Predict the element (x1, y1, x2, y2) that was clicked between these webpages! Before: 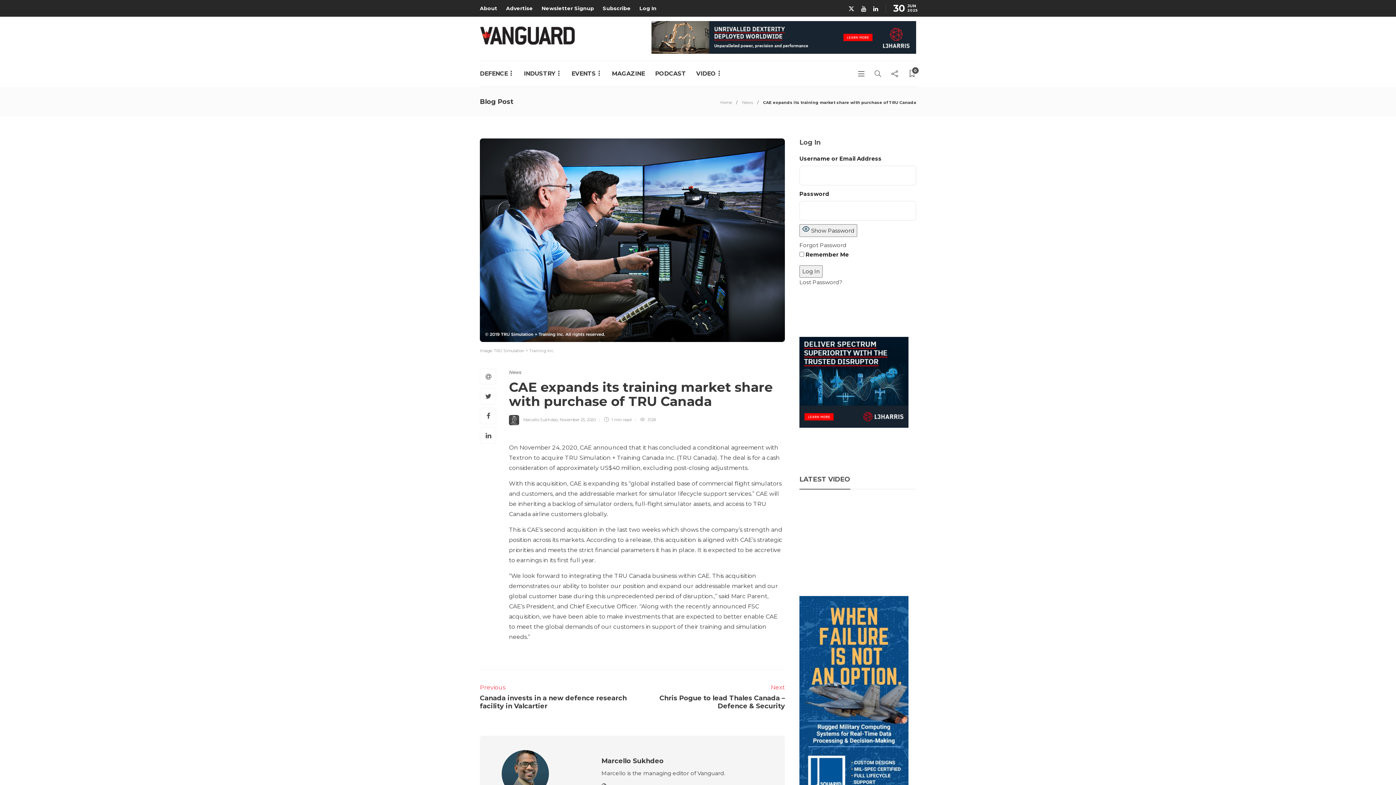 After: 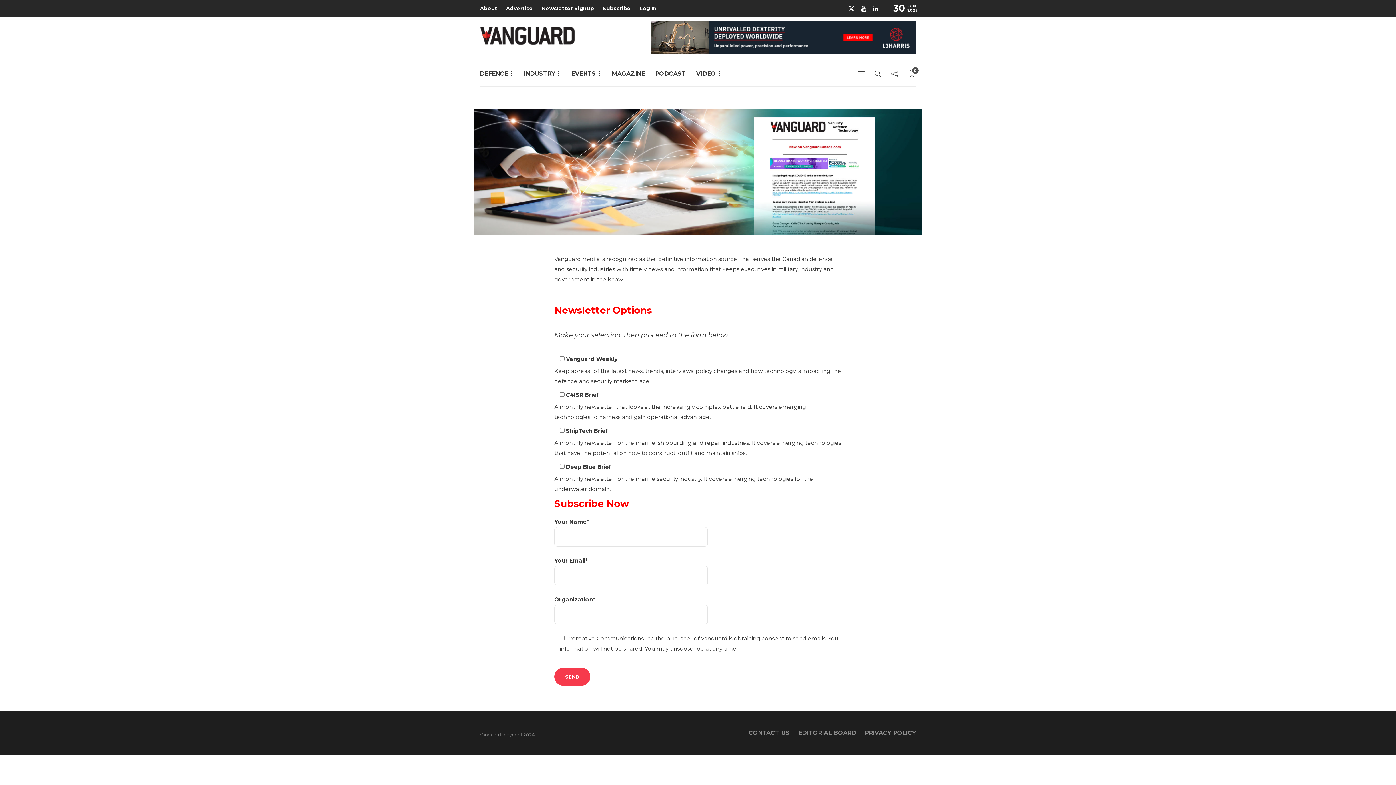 Action: bbox: (541, 1, 594, 15) label: Newsletter Signup